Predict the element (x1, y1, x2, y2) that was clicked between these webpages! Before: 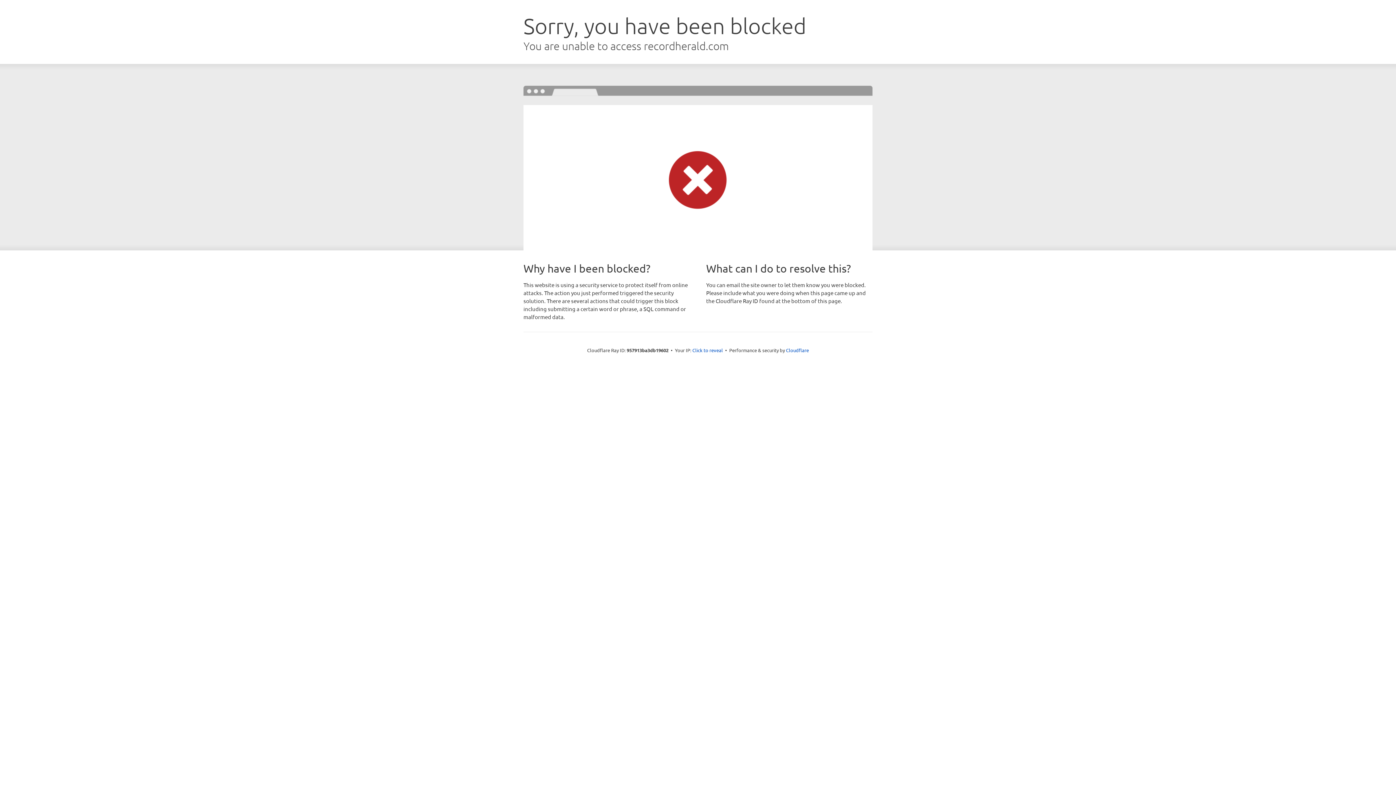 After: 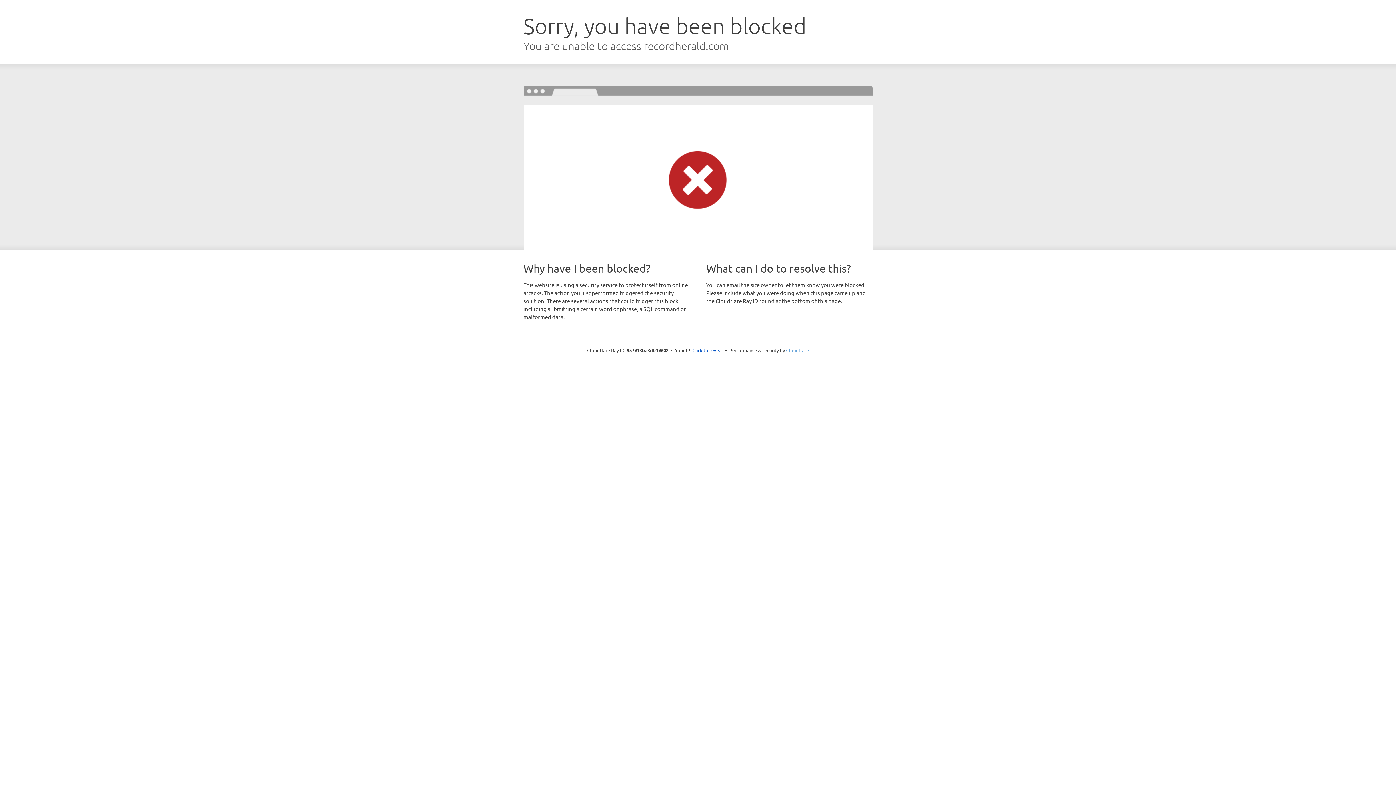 Action: label: Cloudflare bbox: (786, 347, 809, 353)